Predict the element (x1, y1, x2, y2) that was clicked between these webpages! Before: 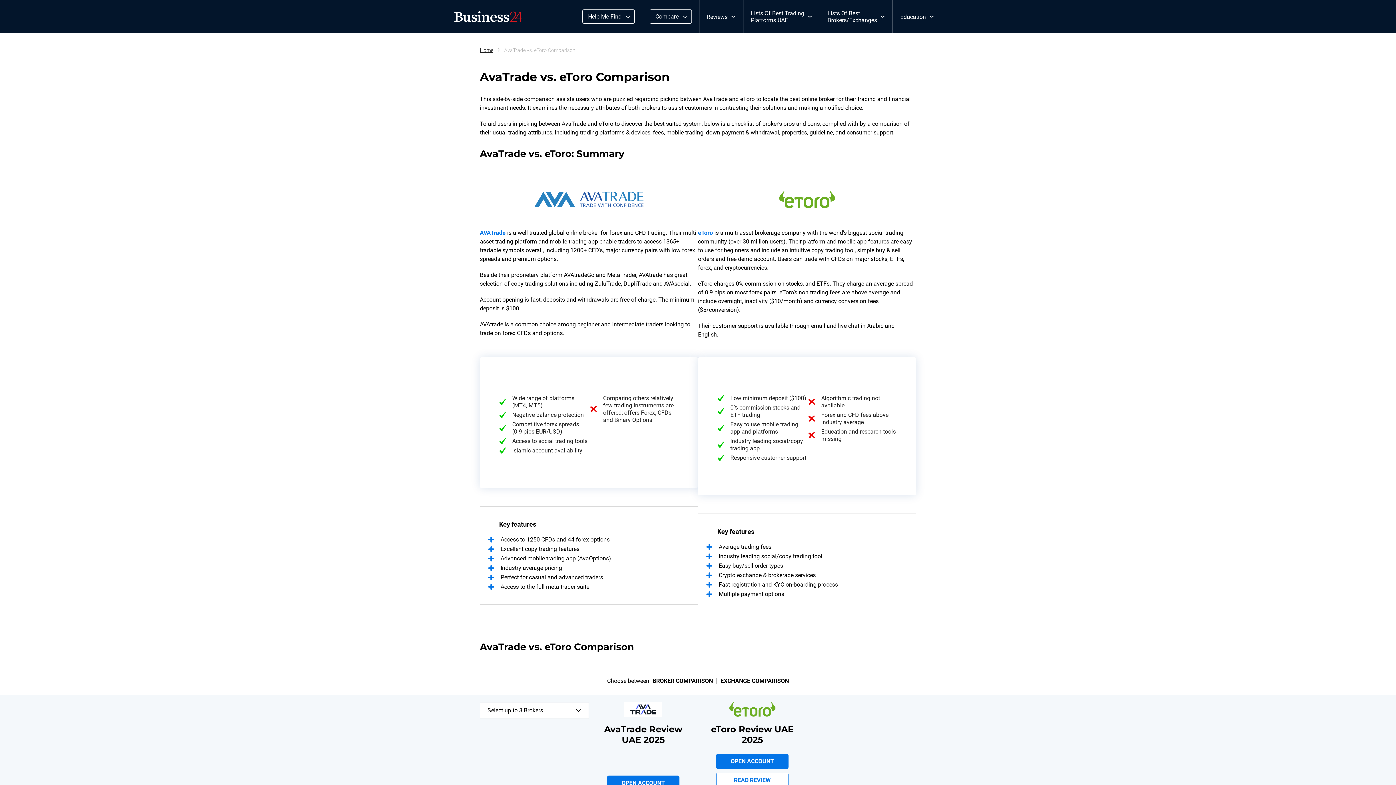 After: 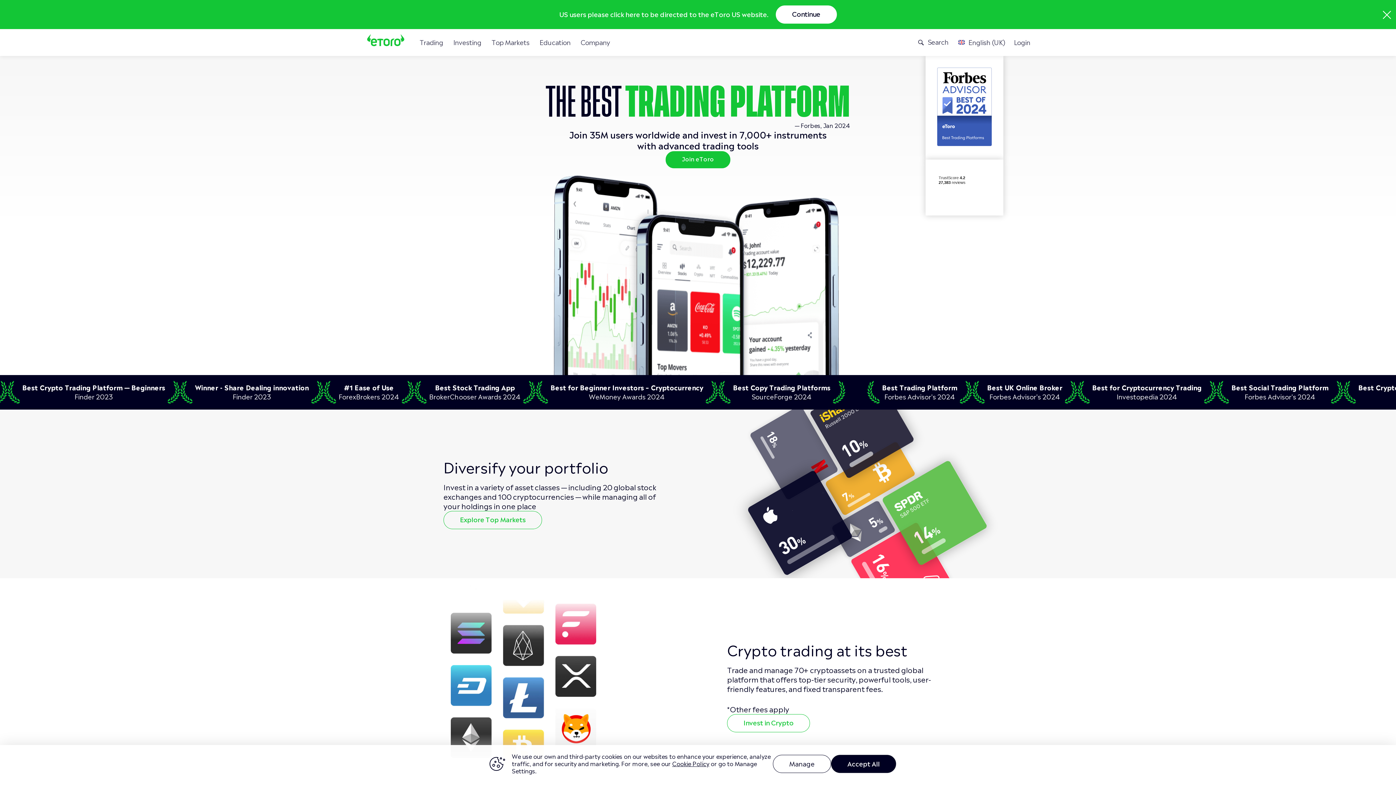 Action: label: eToro bbox: (698, 229, 713, 236)